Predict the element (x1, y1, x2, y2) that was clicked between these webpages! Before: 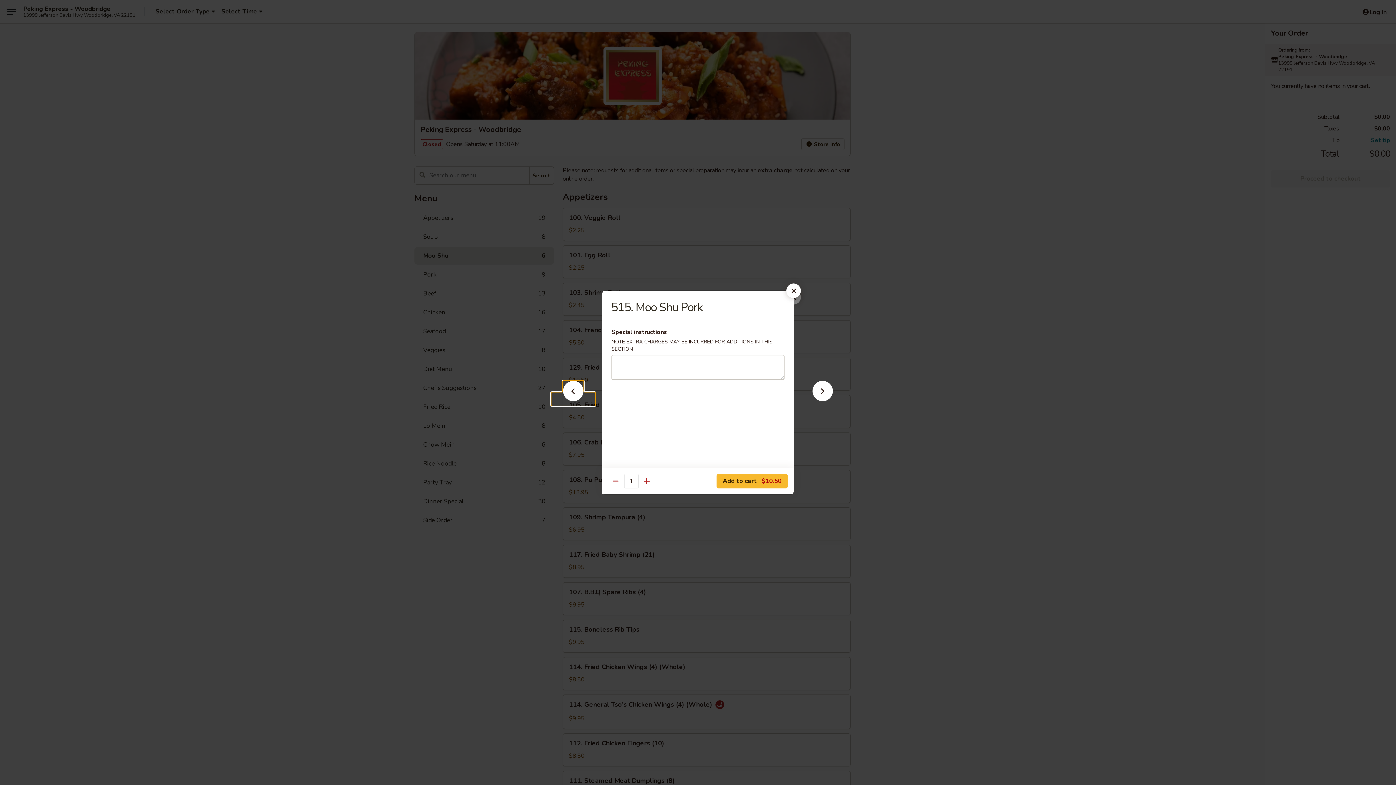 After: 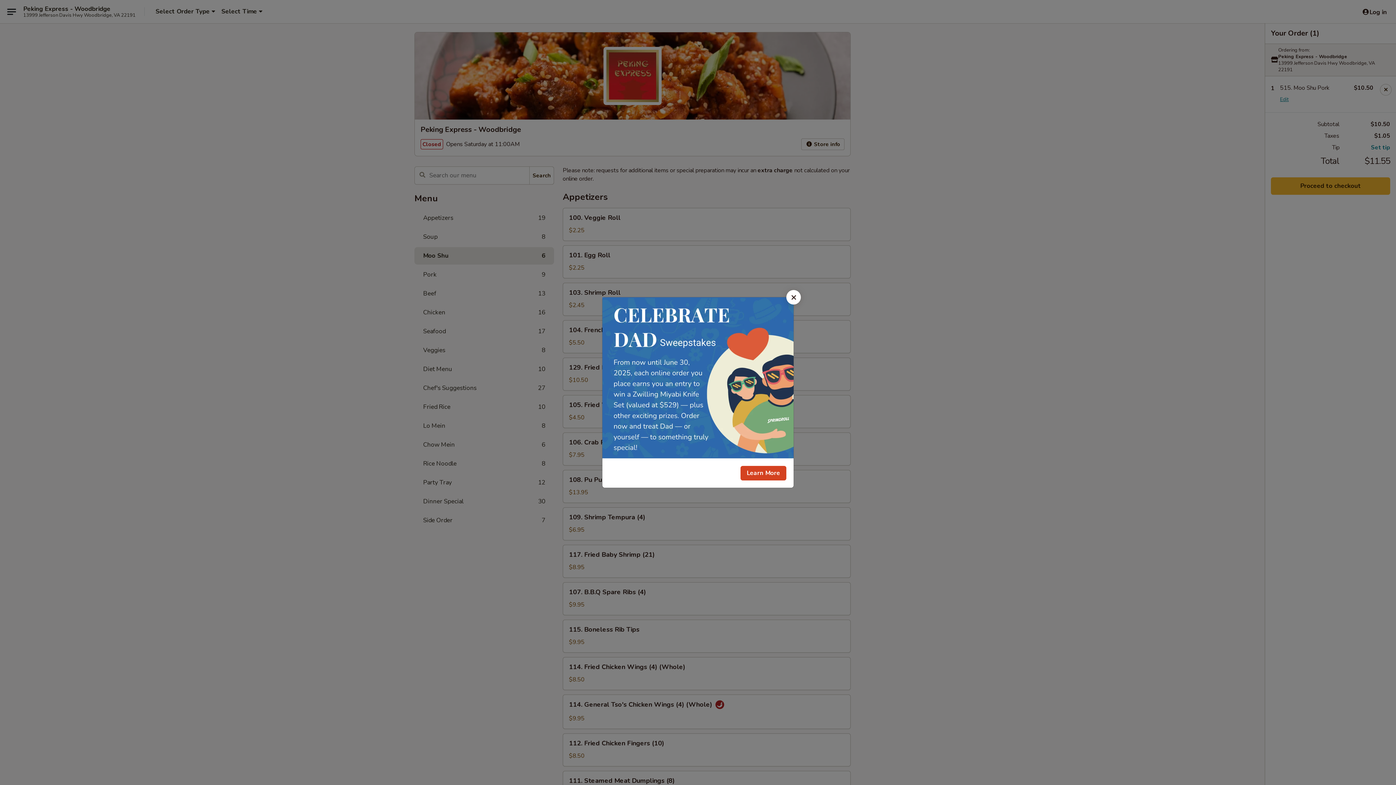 Action: label: Add to cart $10.50 bbox: (716, 474, 788, 488)